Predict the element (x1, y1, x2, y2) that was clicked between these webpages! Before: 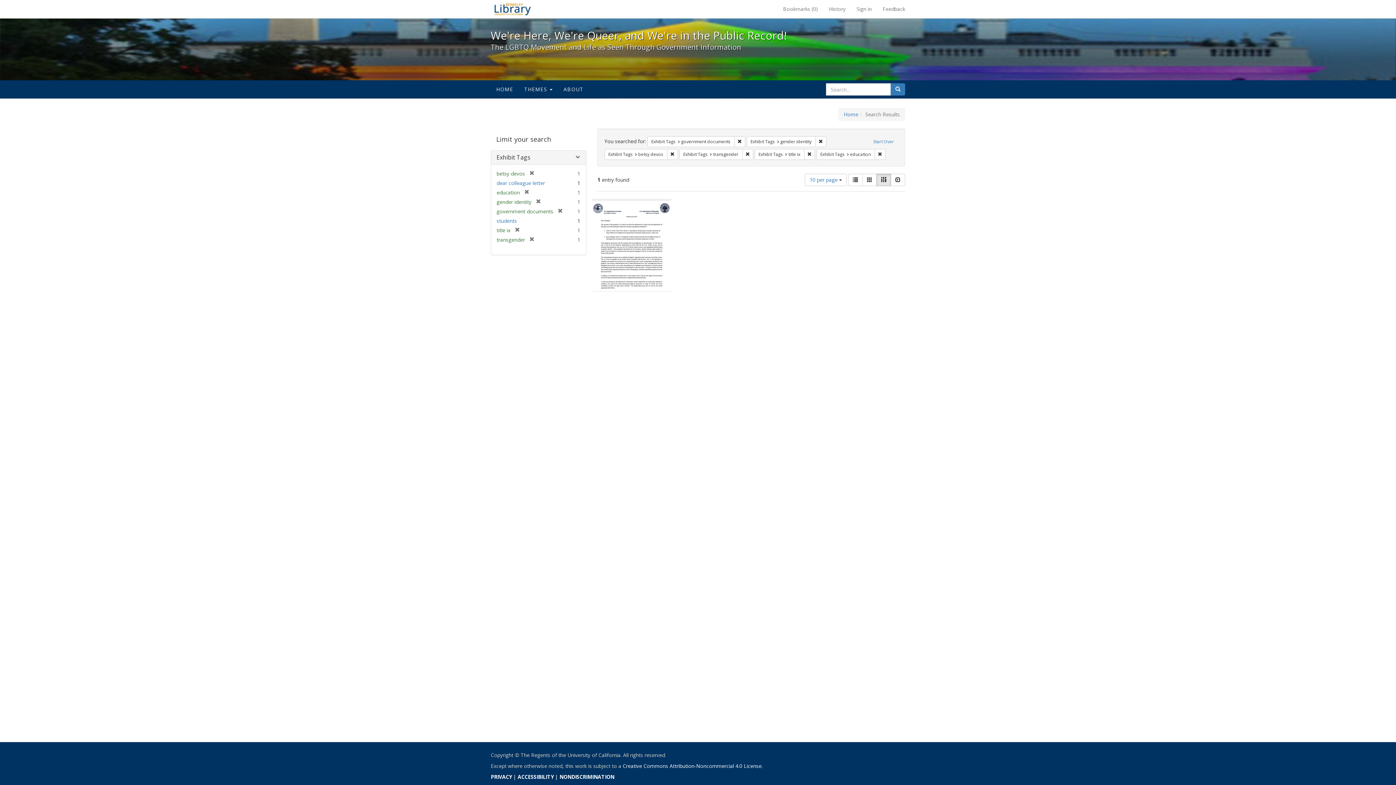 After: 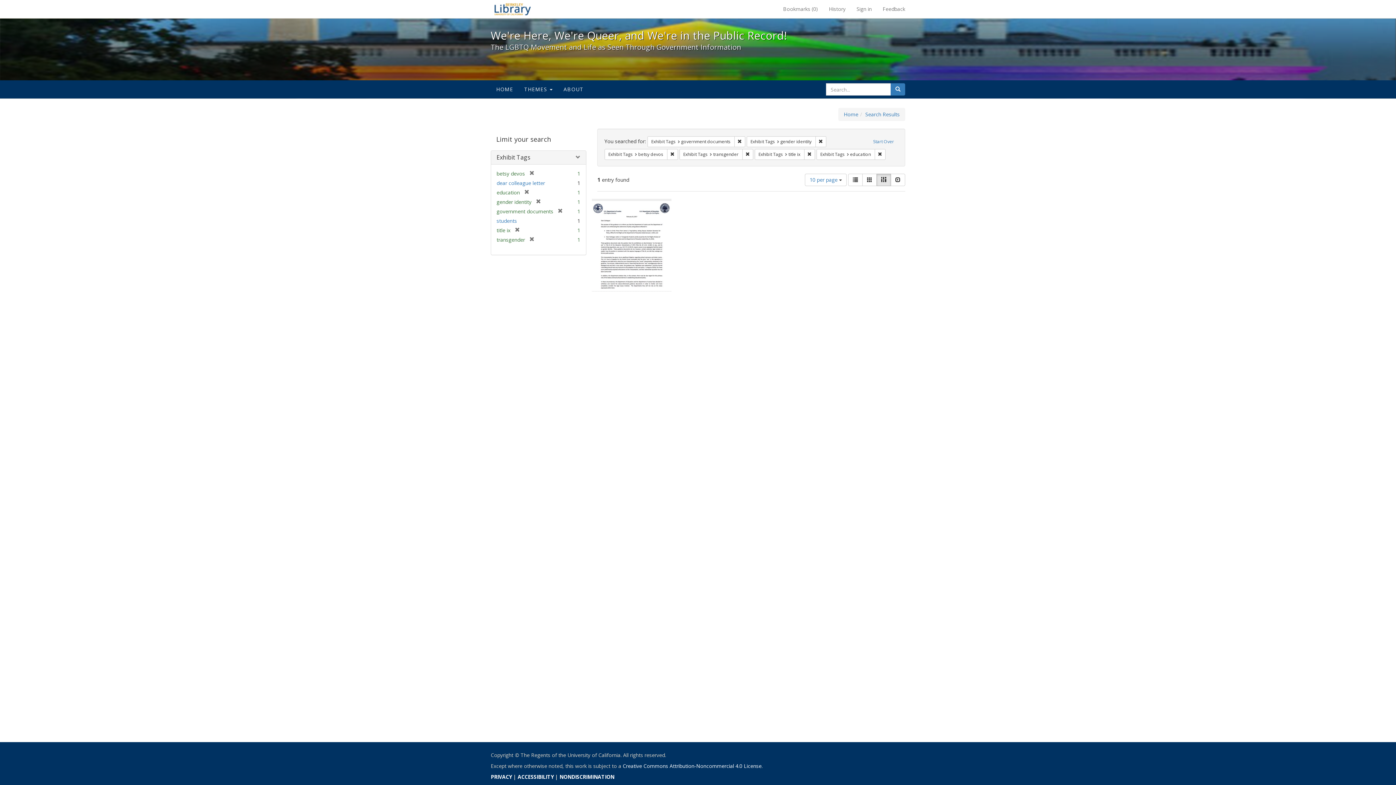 Action: label: Search bbox: (890, 83, 905, 95)